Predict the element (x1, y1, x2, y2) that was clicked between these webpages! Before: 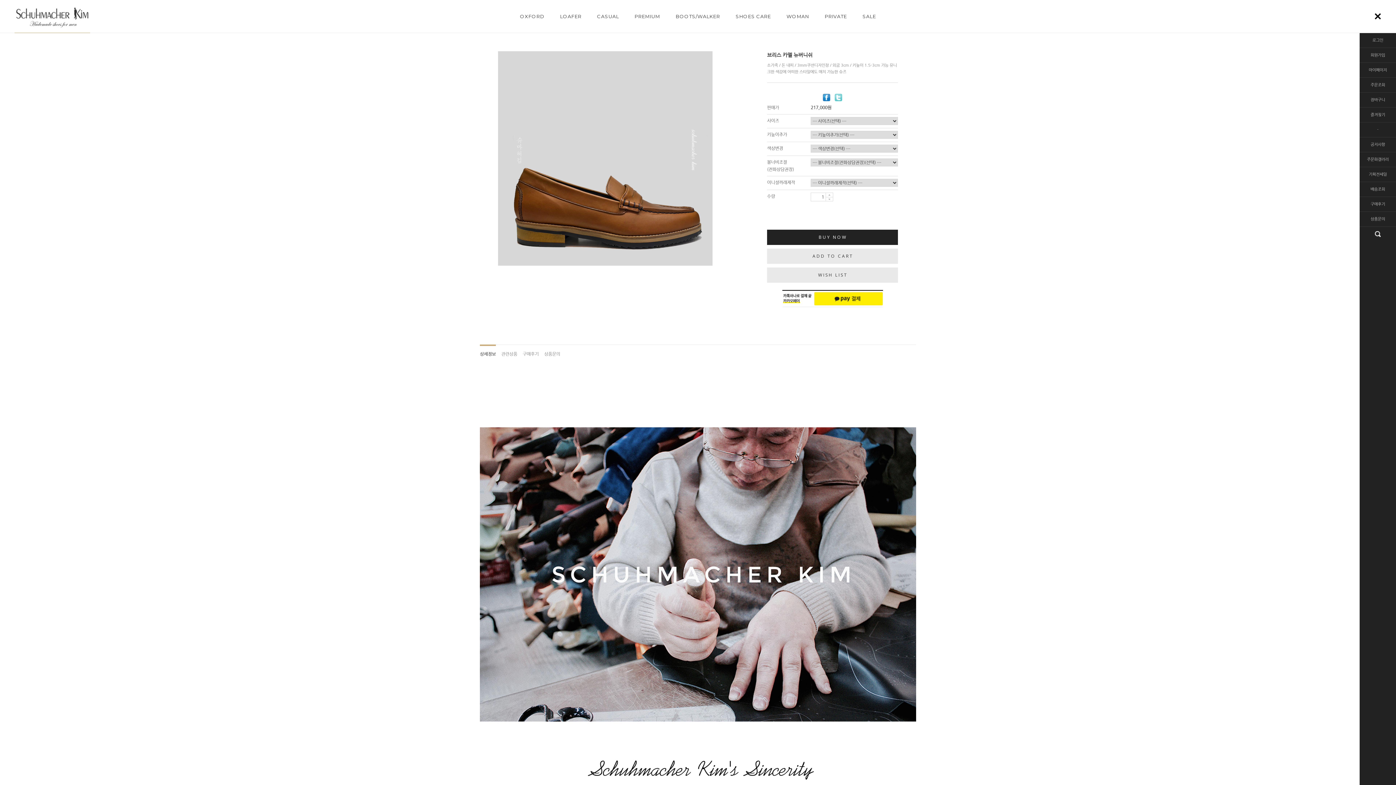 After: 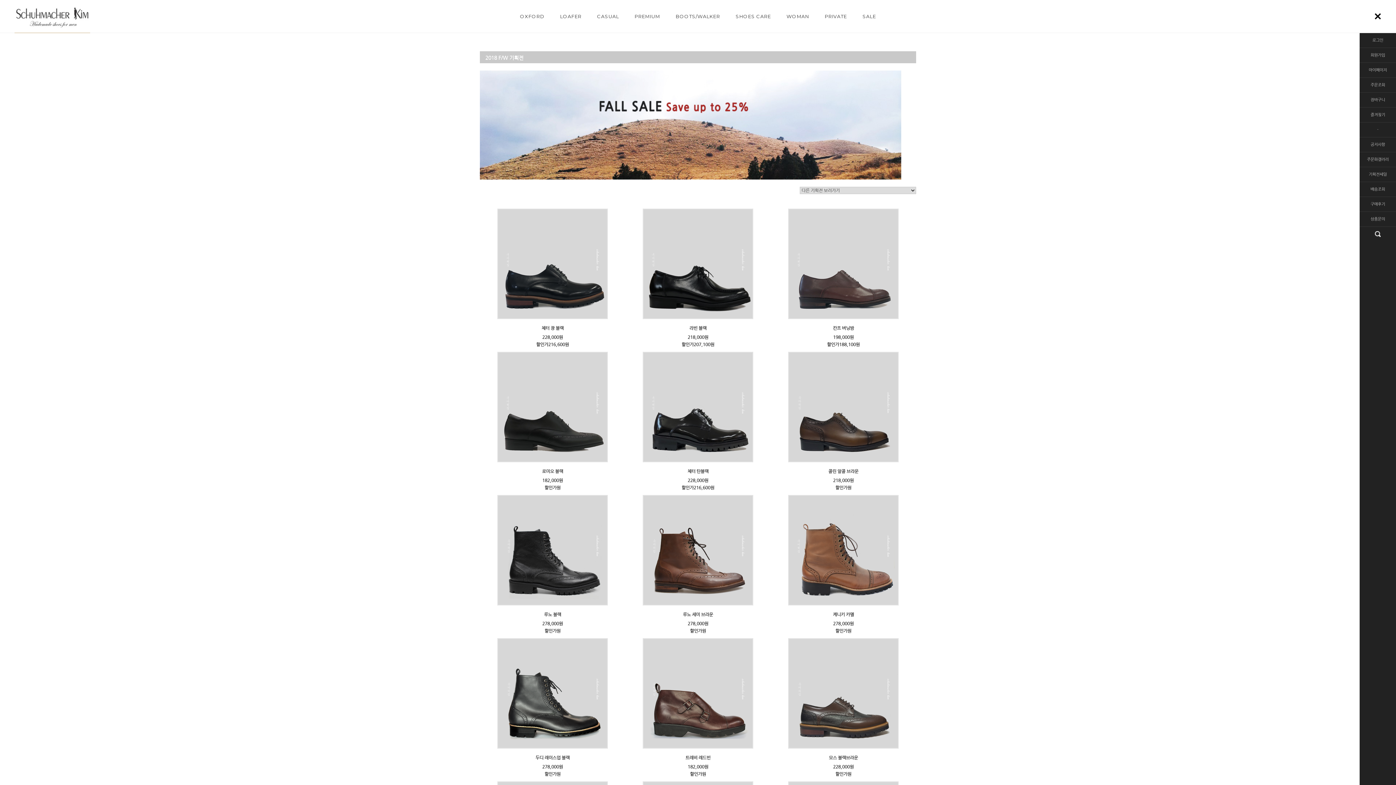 Action: bbox: (1360, 167, 1396, 181) label: 기획전세일